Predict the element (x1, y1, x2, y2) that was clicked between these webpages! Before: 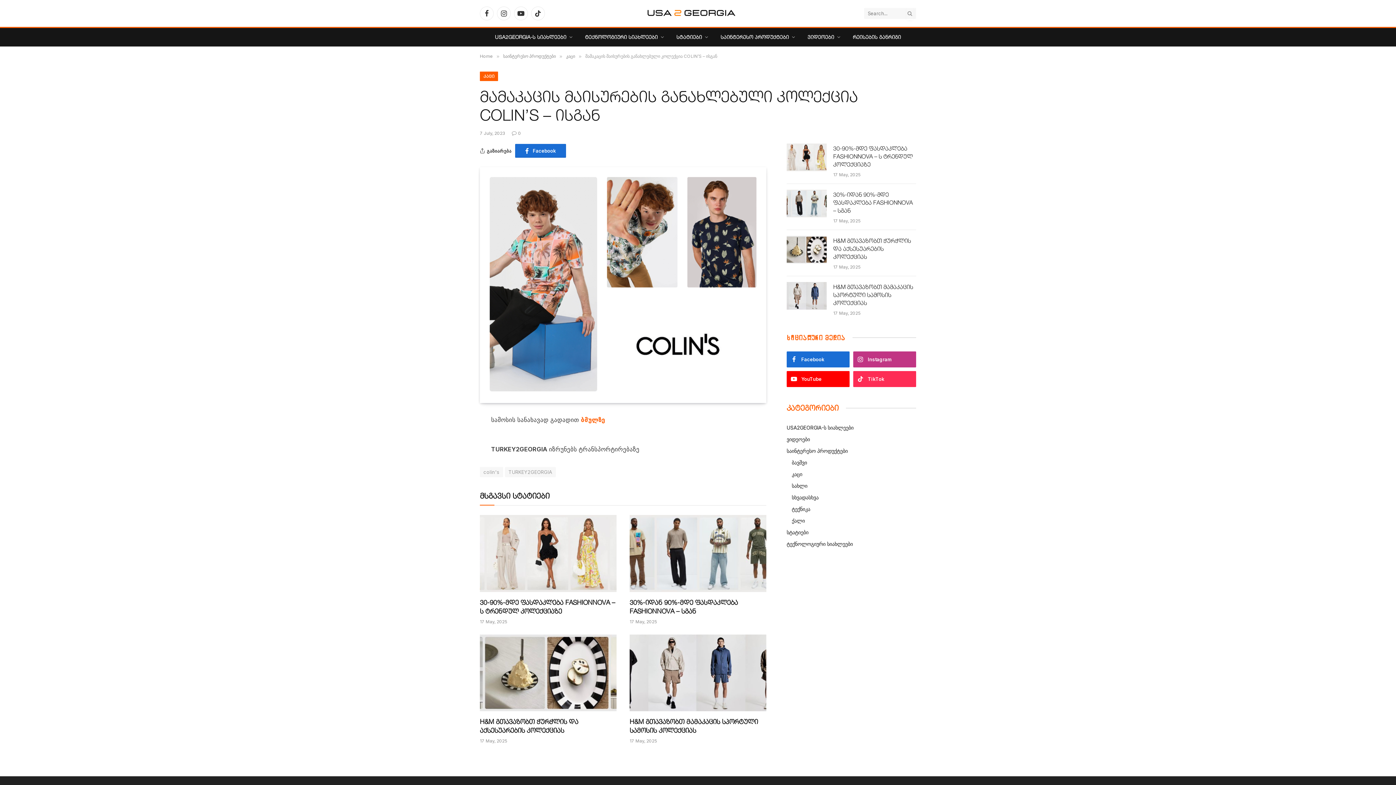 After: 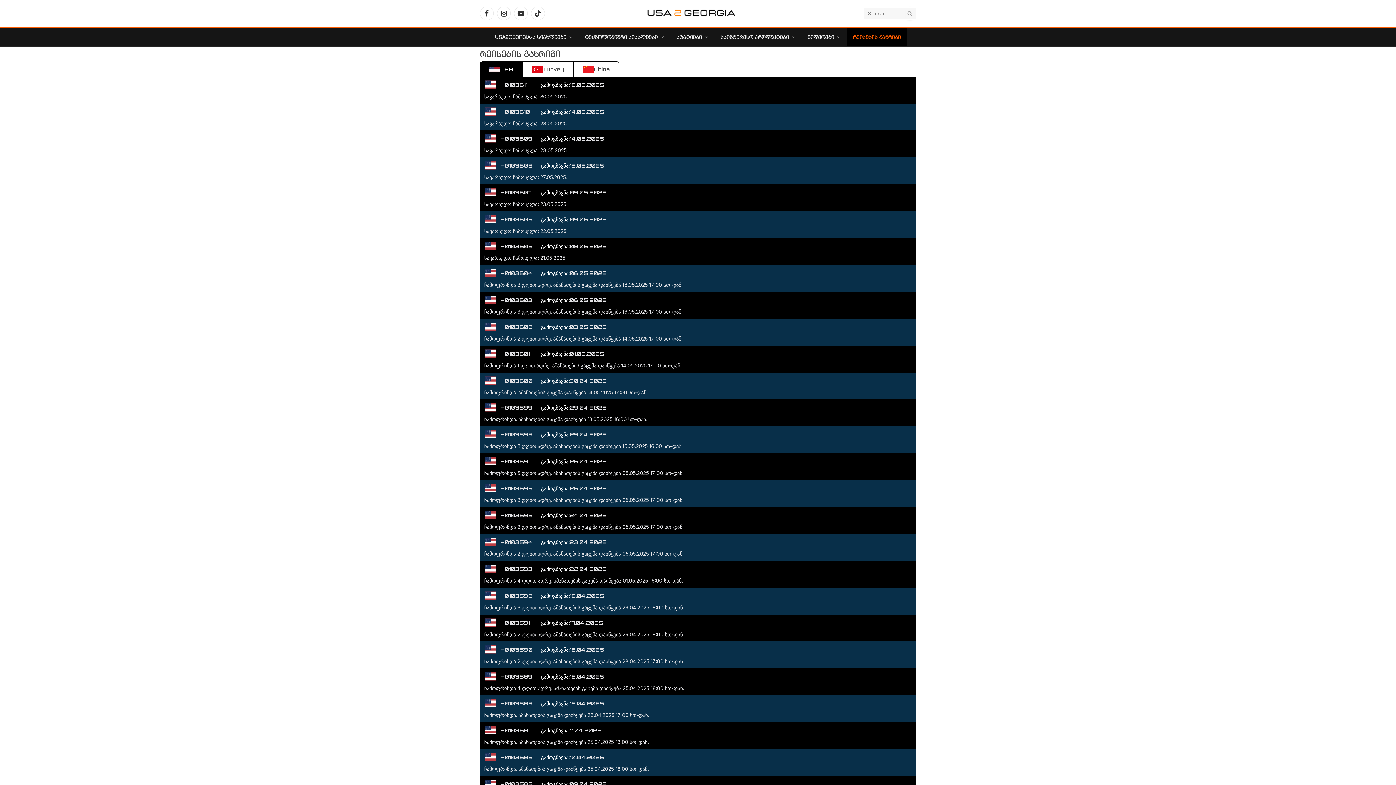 Action: bbox: (846, 28, 907, 46) label: რეისების განრიგი